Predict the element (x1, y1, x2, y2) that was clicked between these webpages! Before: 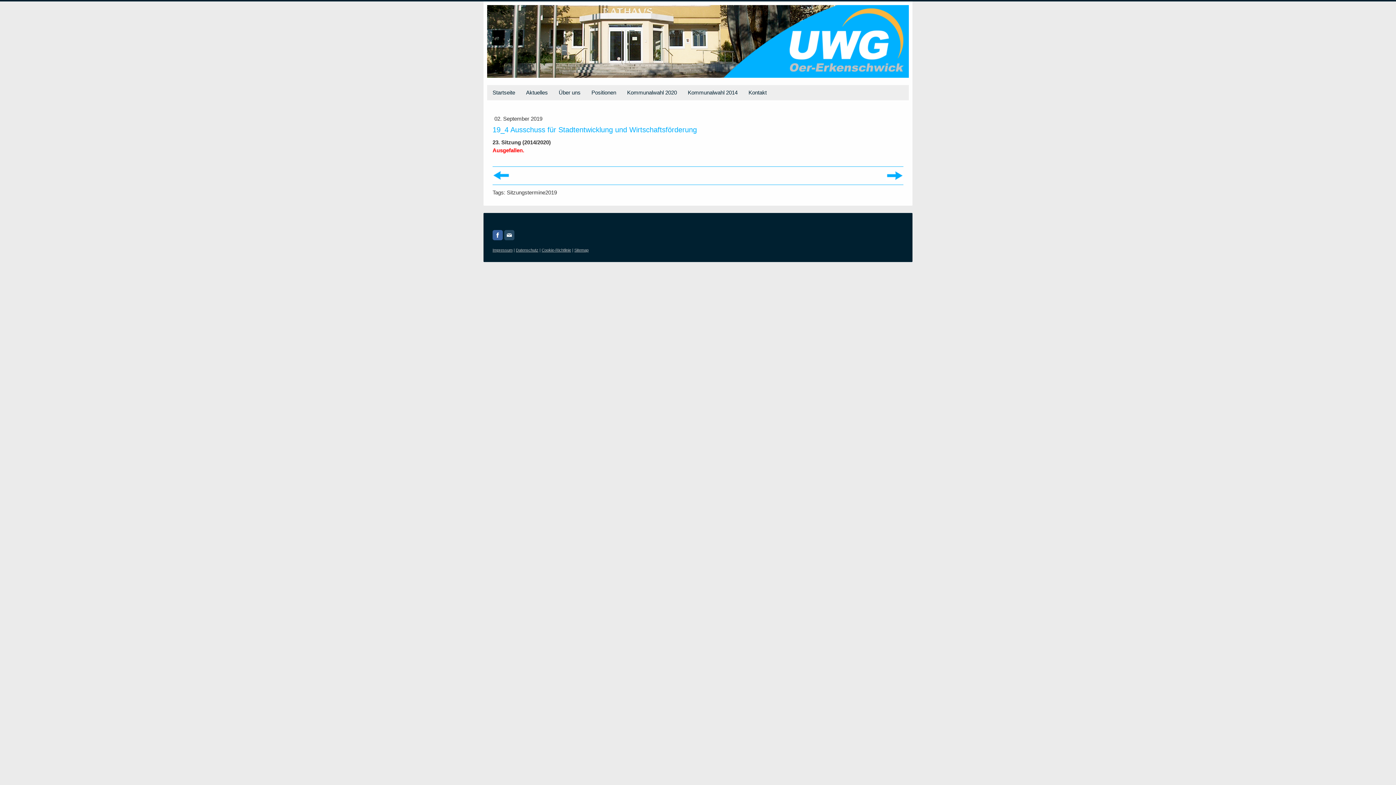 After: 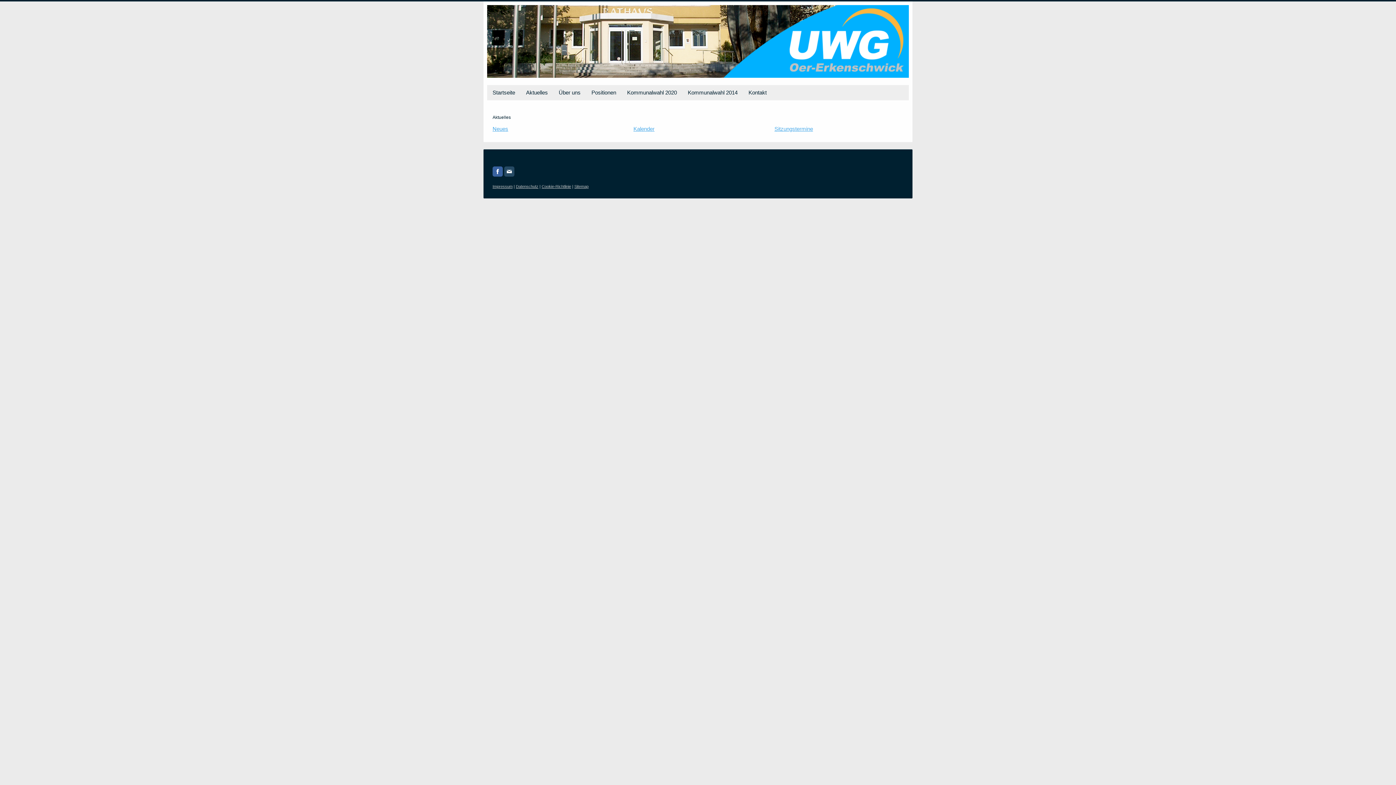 Action: bbox: (520, 85, 553, 100) label: Aktuelles